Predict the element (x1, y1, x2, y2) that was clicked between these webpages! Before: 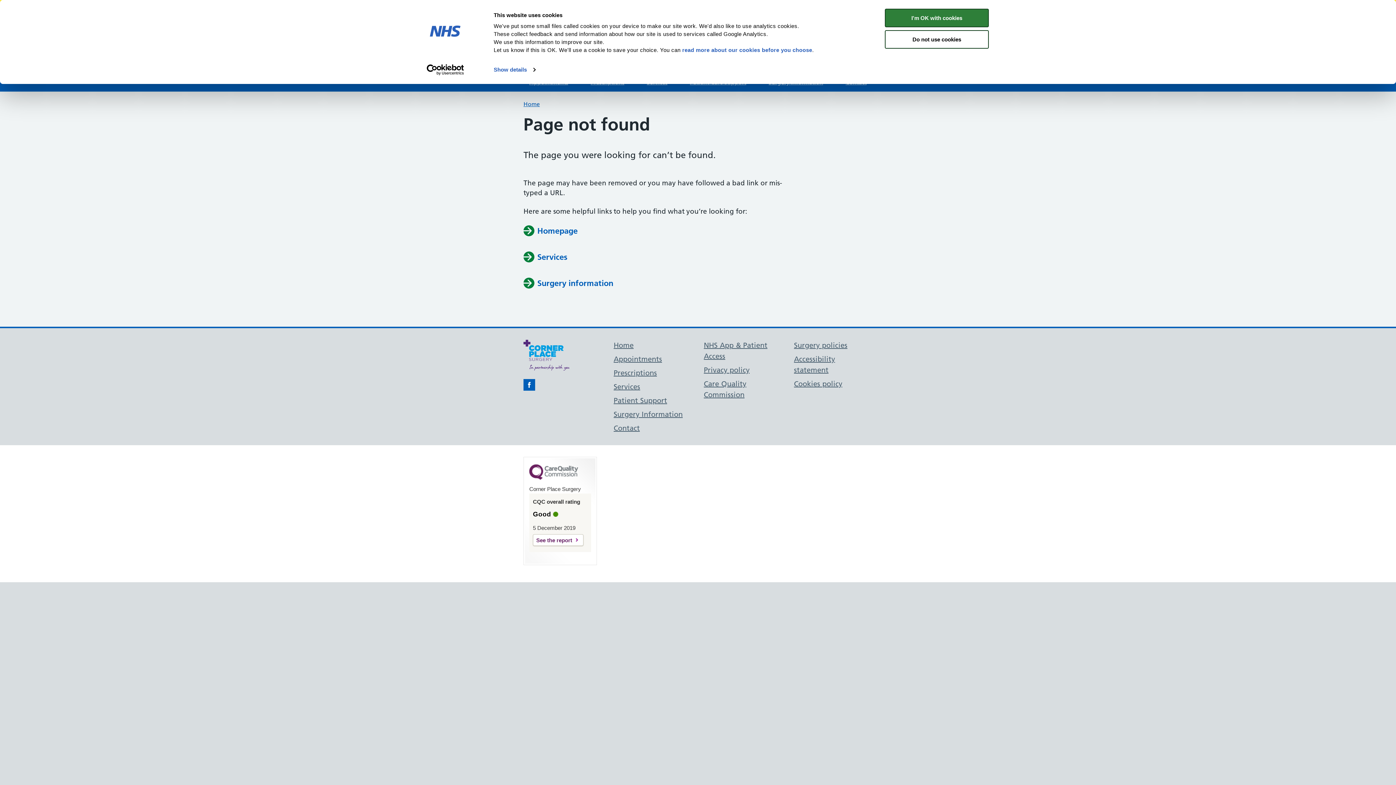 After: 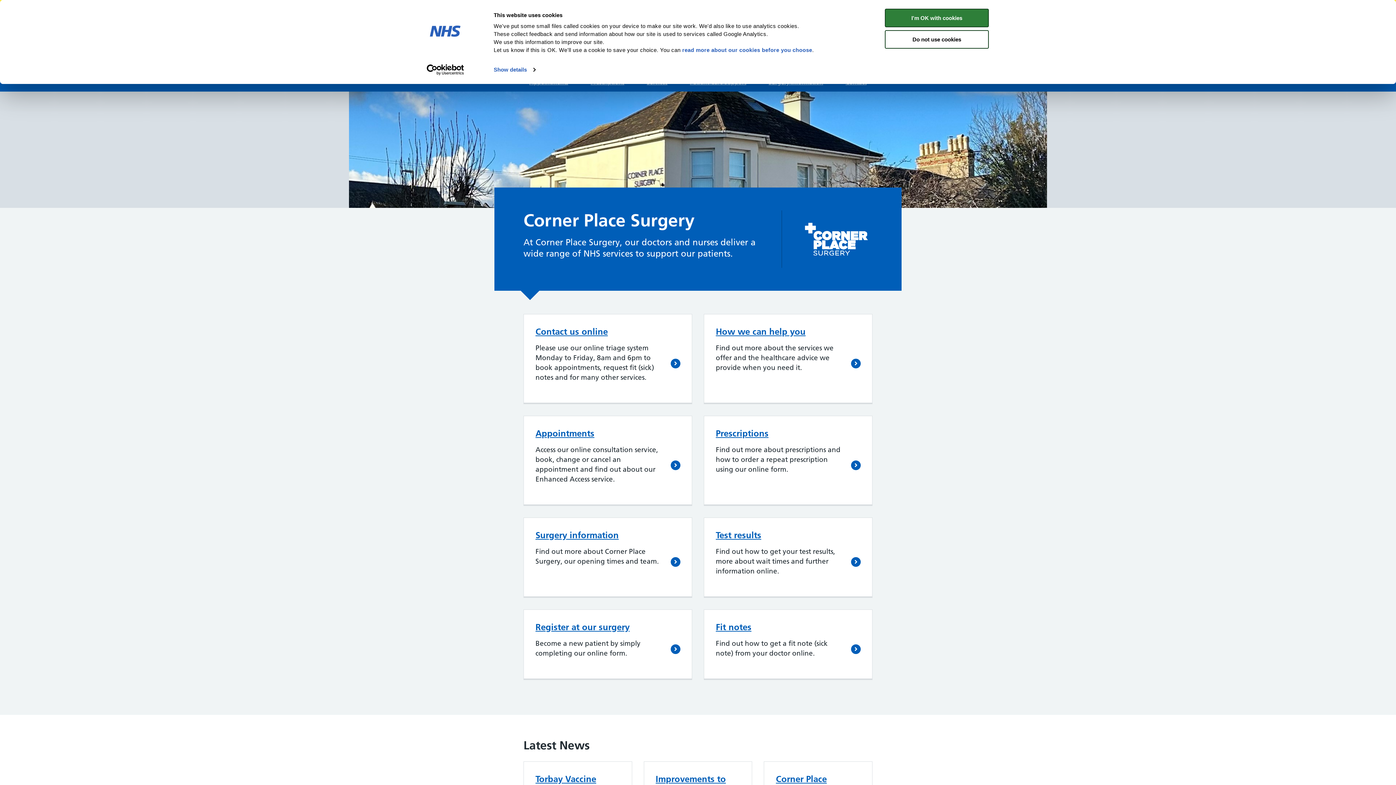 Action: label: Home bbox: (523, 100, 540, 107)